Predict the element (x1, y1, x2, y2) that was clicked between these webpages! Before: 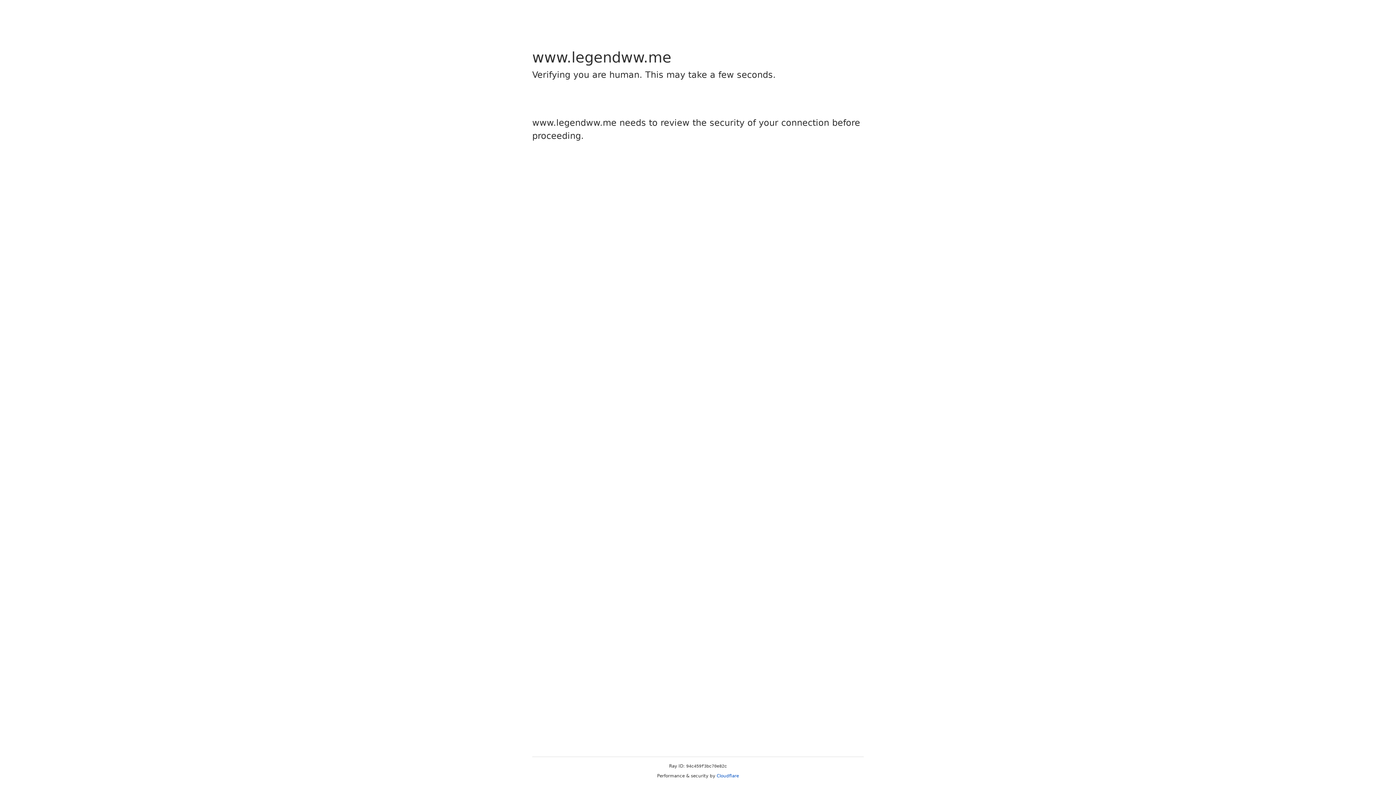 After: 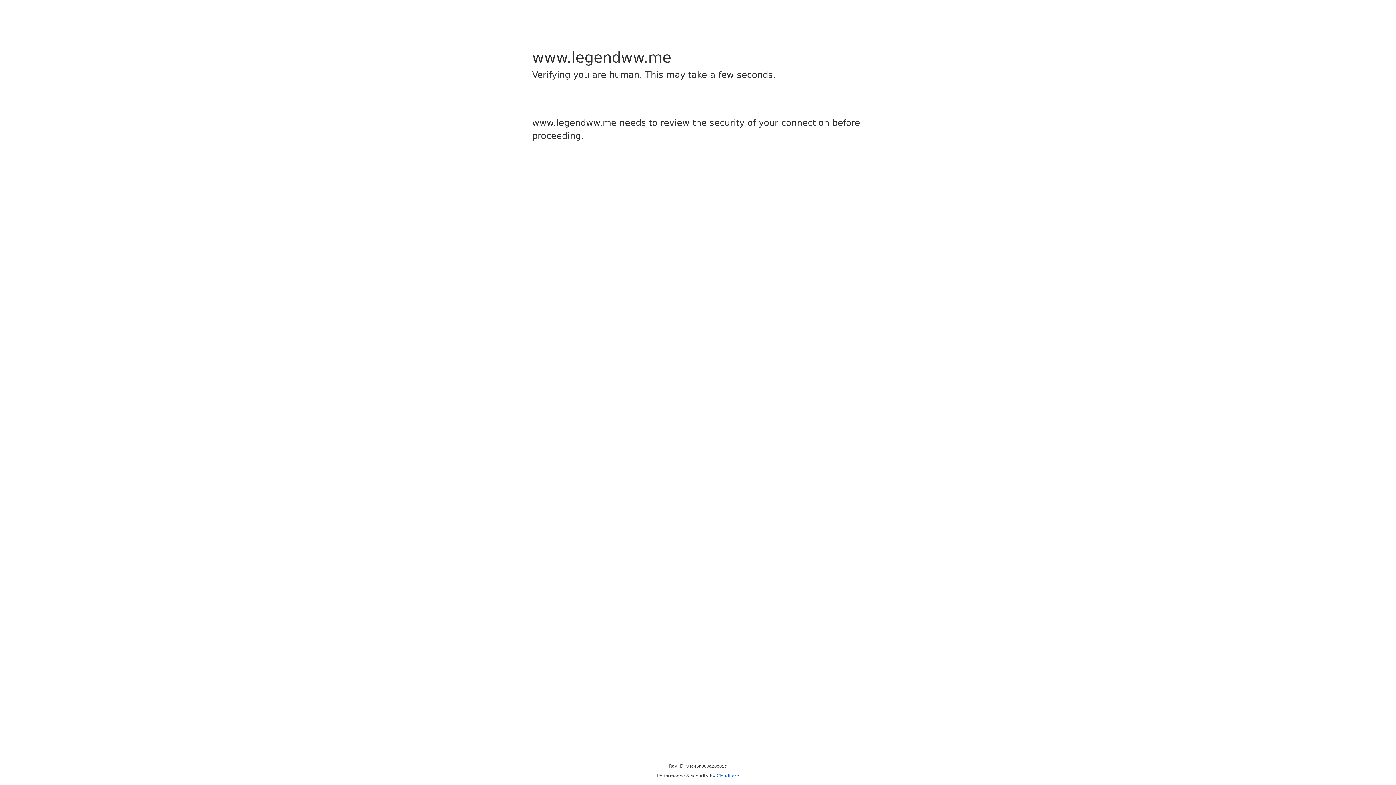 Action: bbox: (716, 773, 739, 778) label: Cloudflare